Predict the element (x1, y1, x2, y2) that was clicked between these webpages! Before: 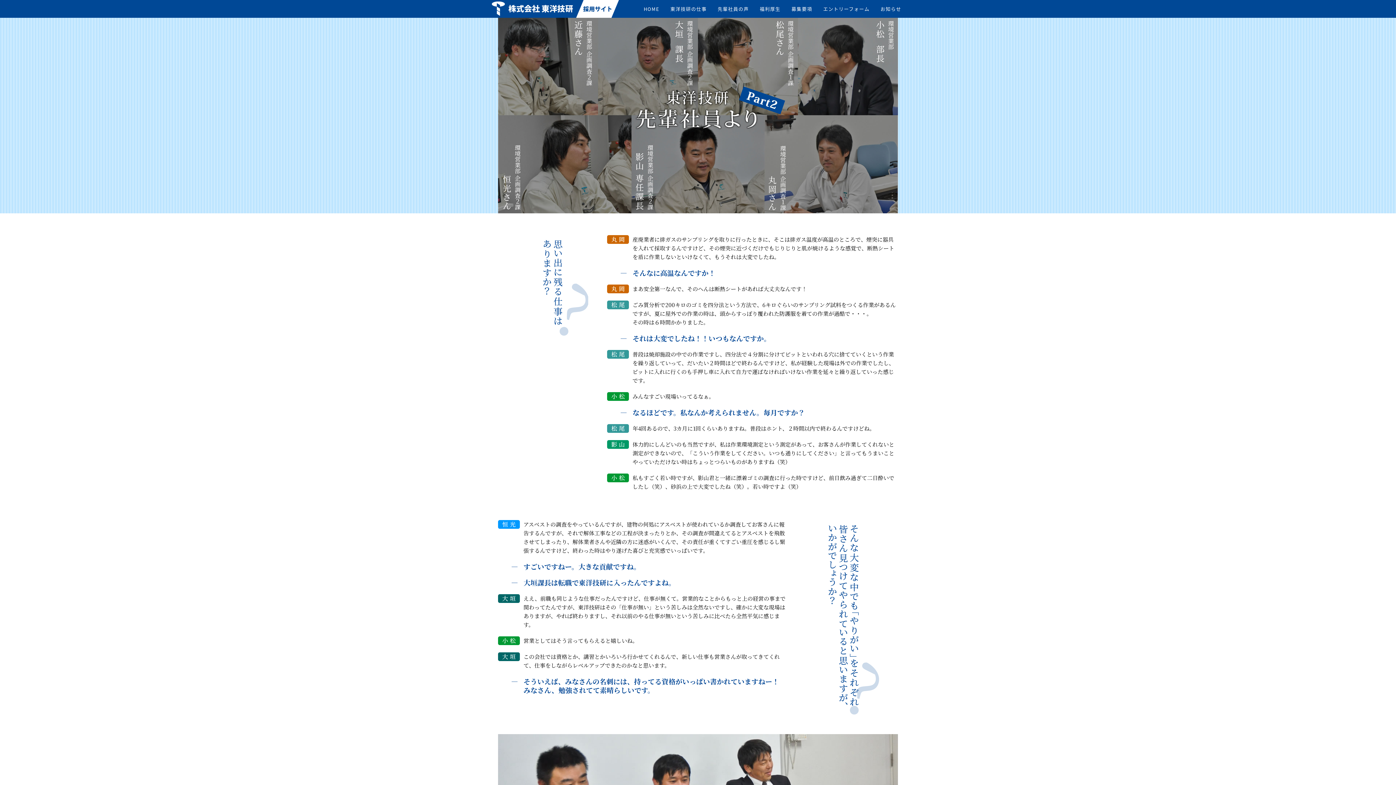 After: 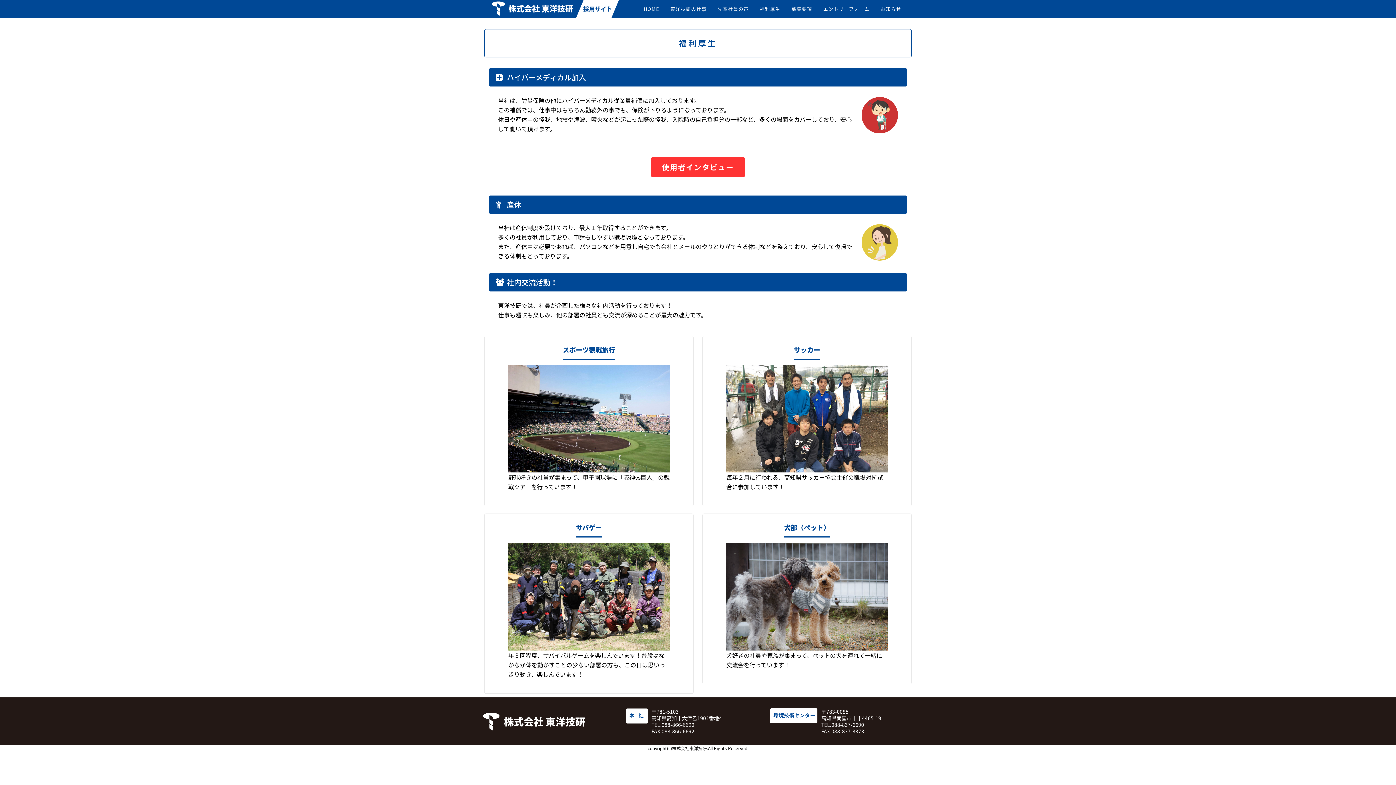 Action: label: 福利厚生 bbox: (754, 0, 786, 17)